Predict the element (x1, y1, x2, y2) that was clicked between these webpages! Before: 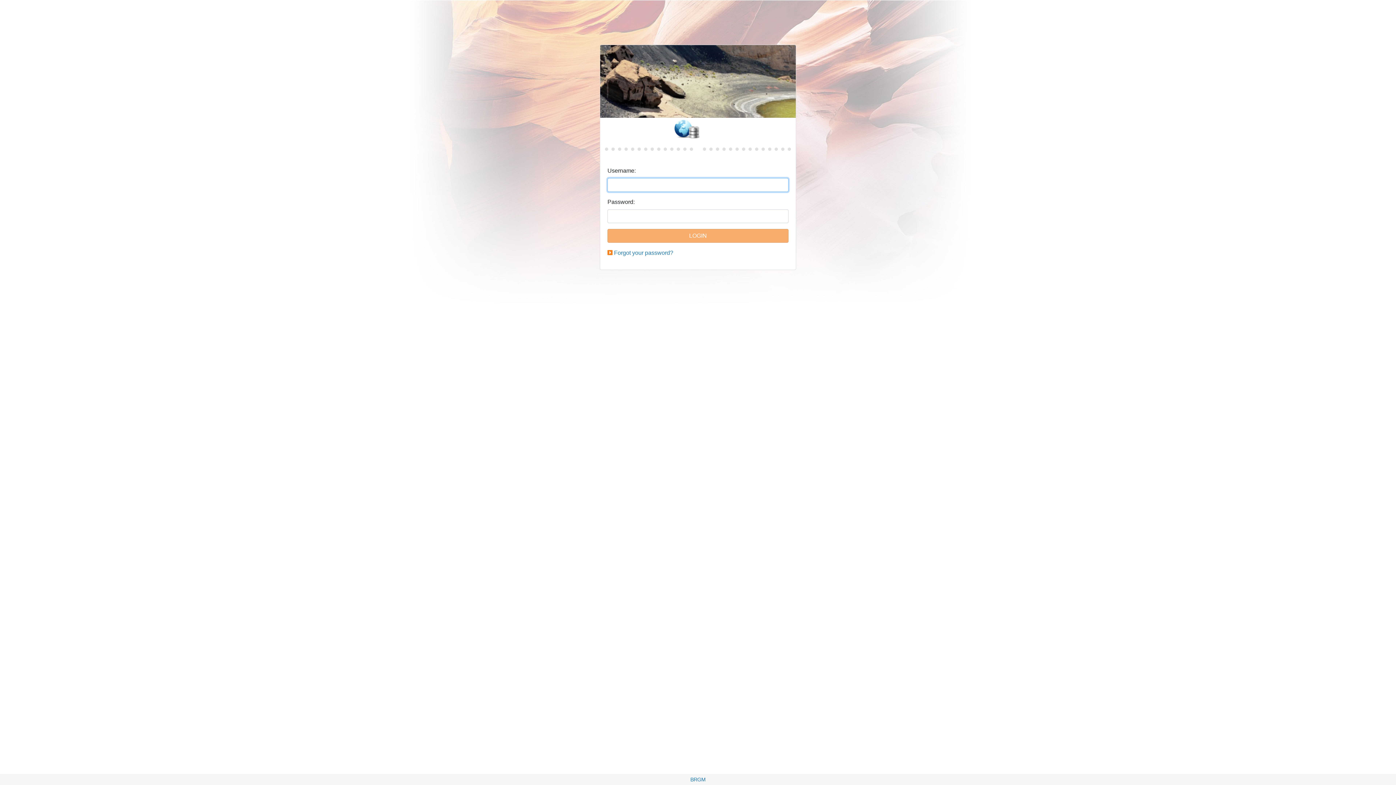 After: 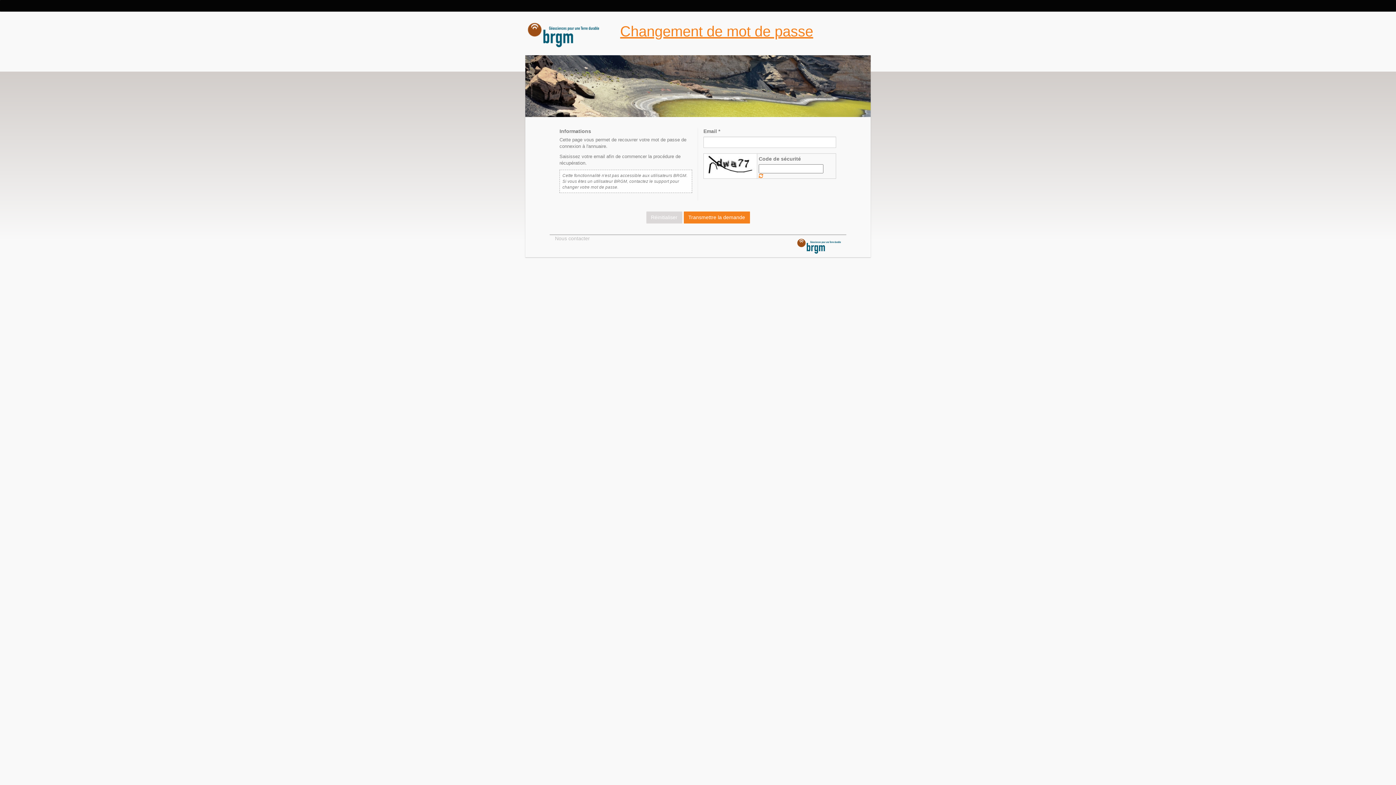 Action: label: Forgot your password? bbox: (614, 249, 673, 256)